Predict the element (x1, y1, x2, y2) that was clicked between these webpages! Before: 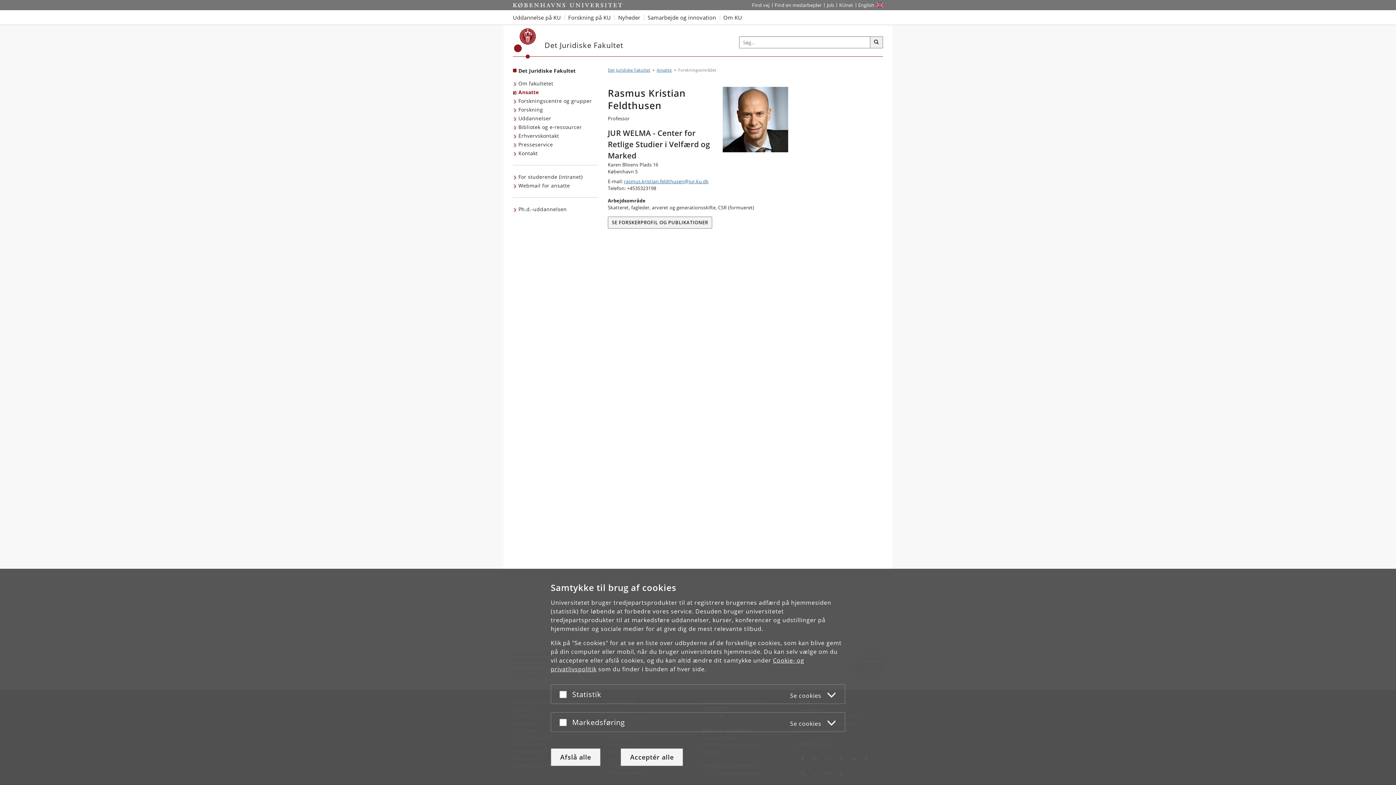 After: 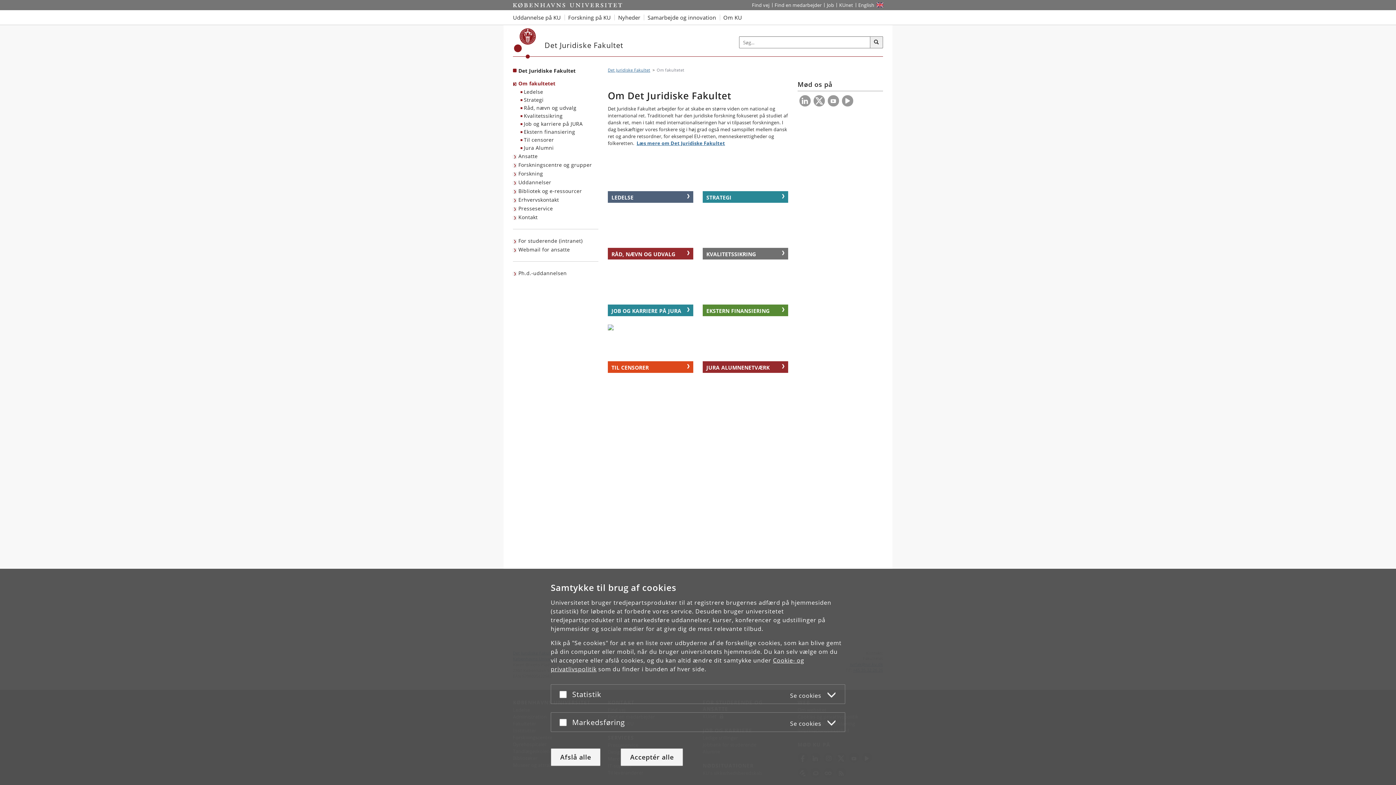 Action: bbox: (513, 79, 555, 88) label: Om fakultetet